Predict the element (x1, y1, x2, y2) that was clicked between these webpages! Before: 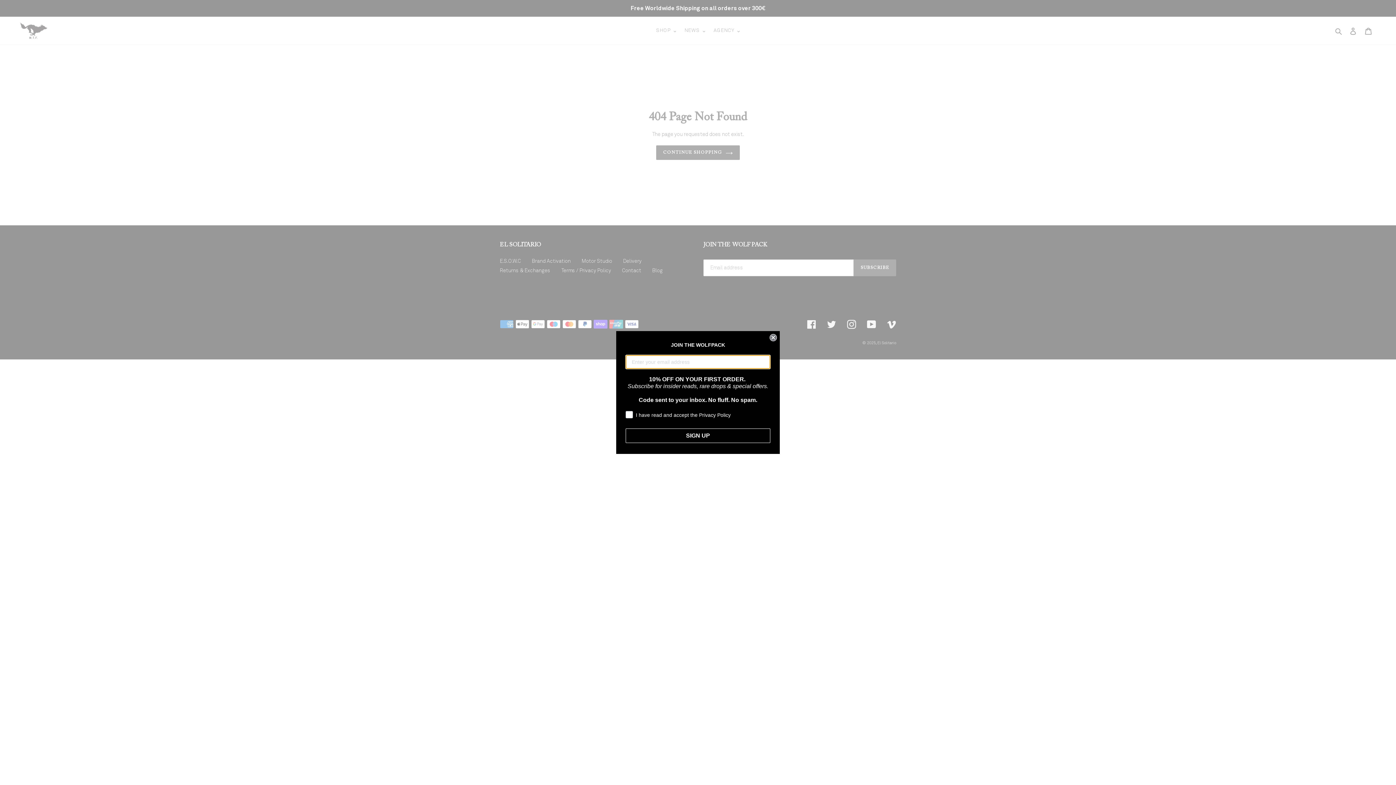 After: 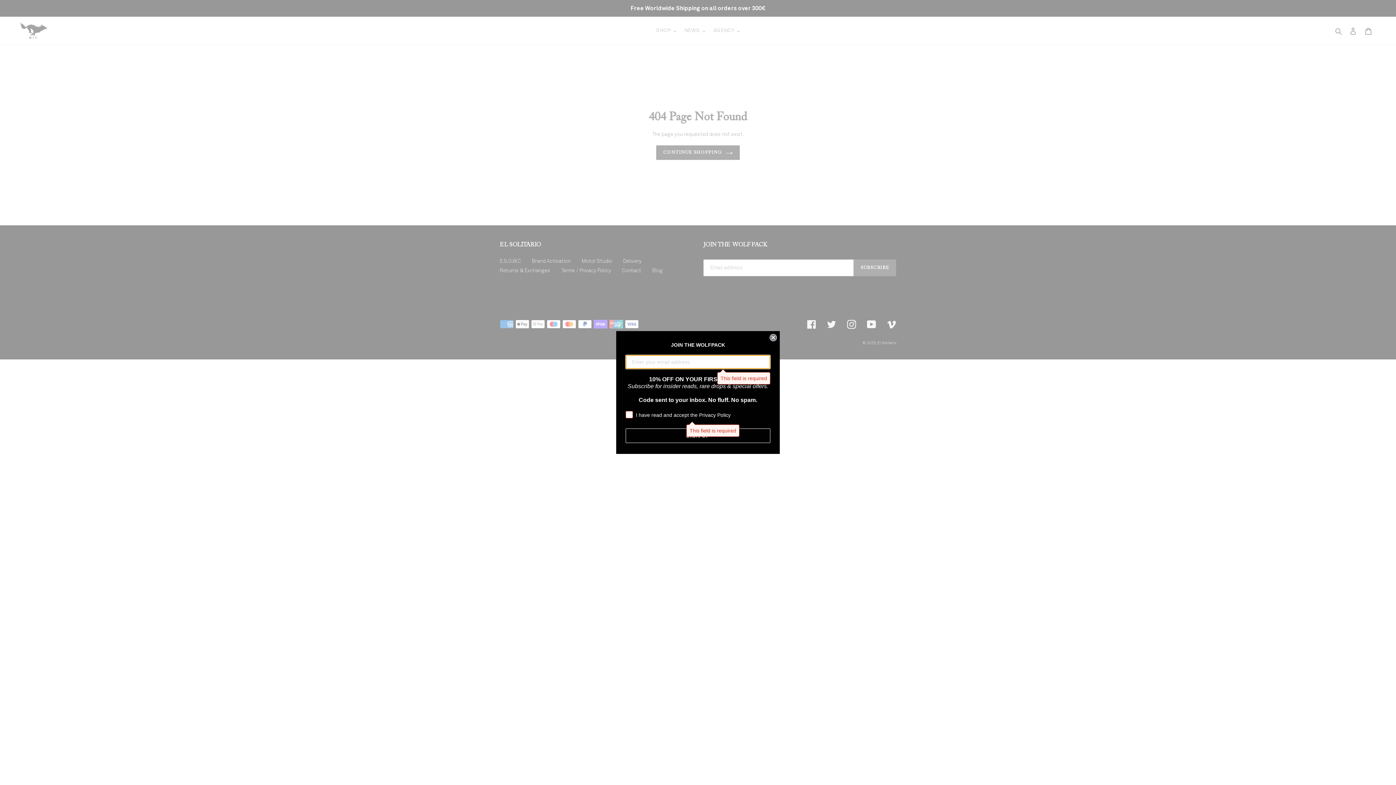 Action: bbox: (625, 428, 770, 443) label: SIGN UP